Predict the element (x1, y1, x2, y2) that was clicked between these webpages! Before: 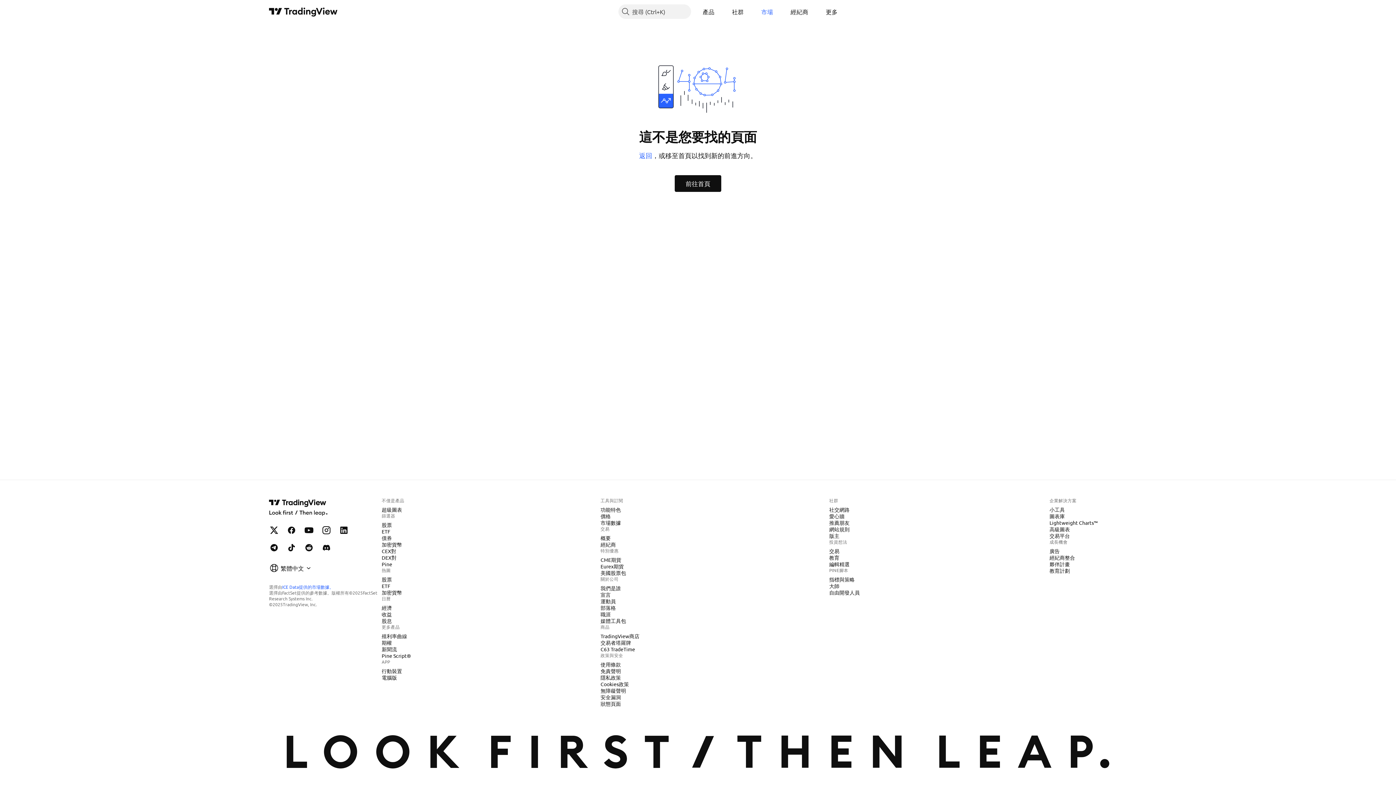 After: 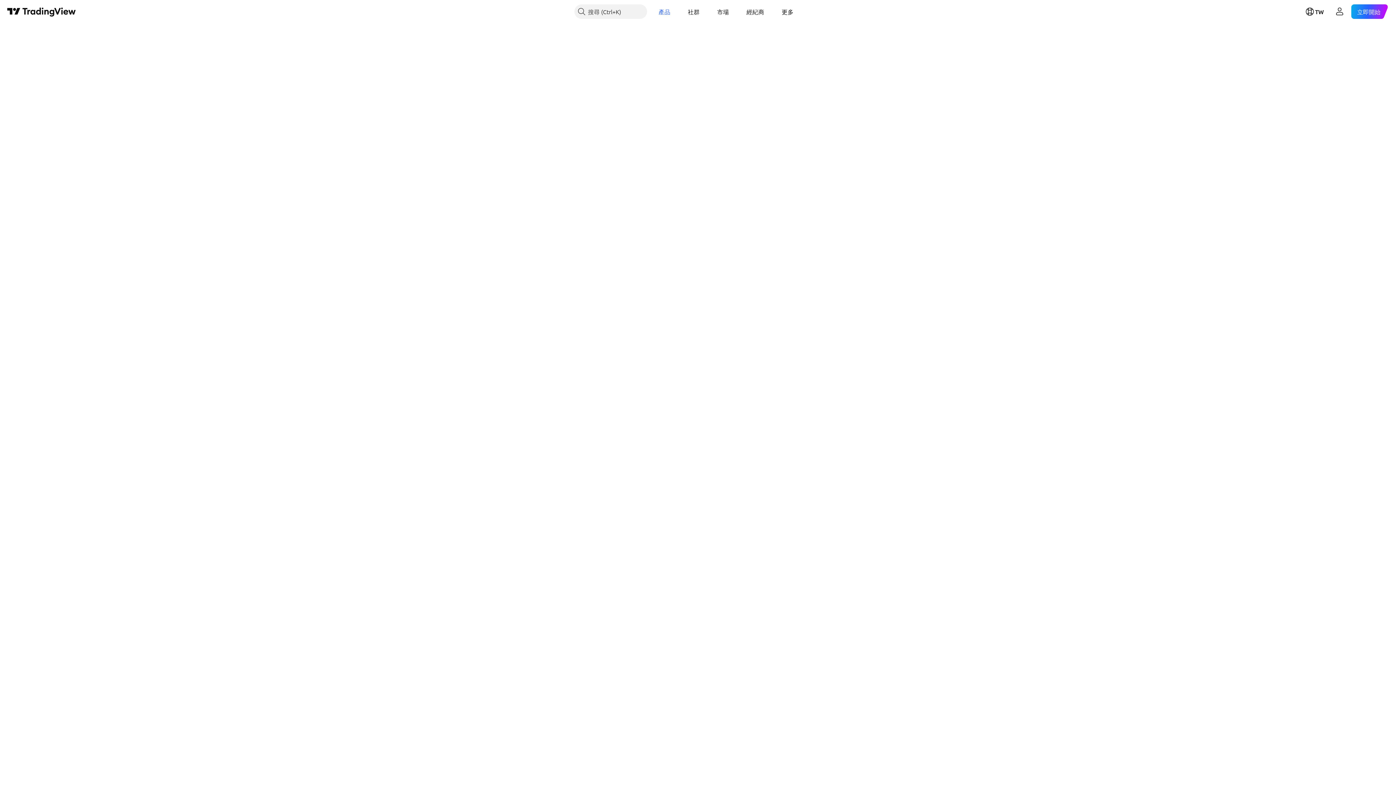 Action: label: 加密貨幣 bbox: (378, 541, 405, 548)